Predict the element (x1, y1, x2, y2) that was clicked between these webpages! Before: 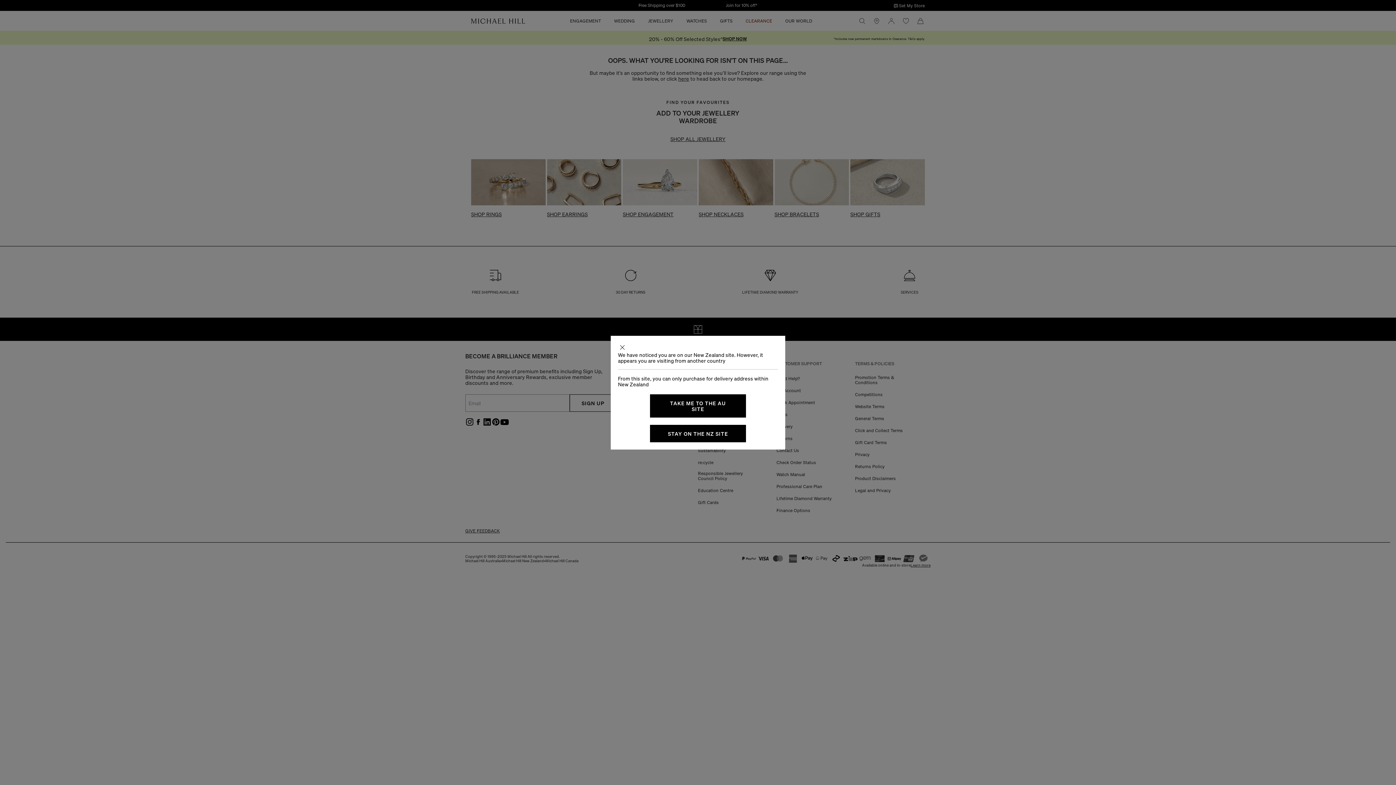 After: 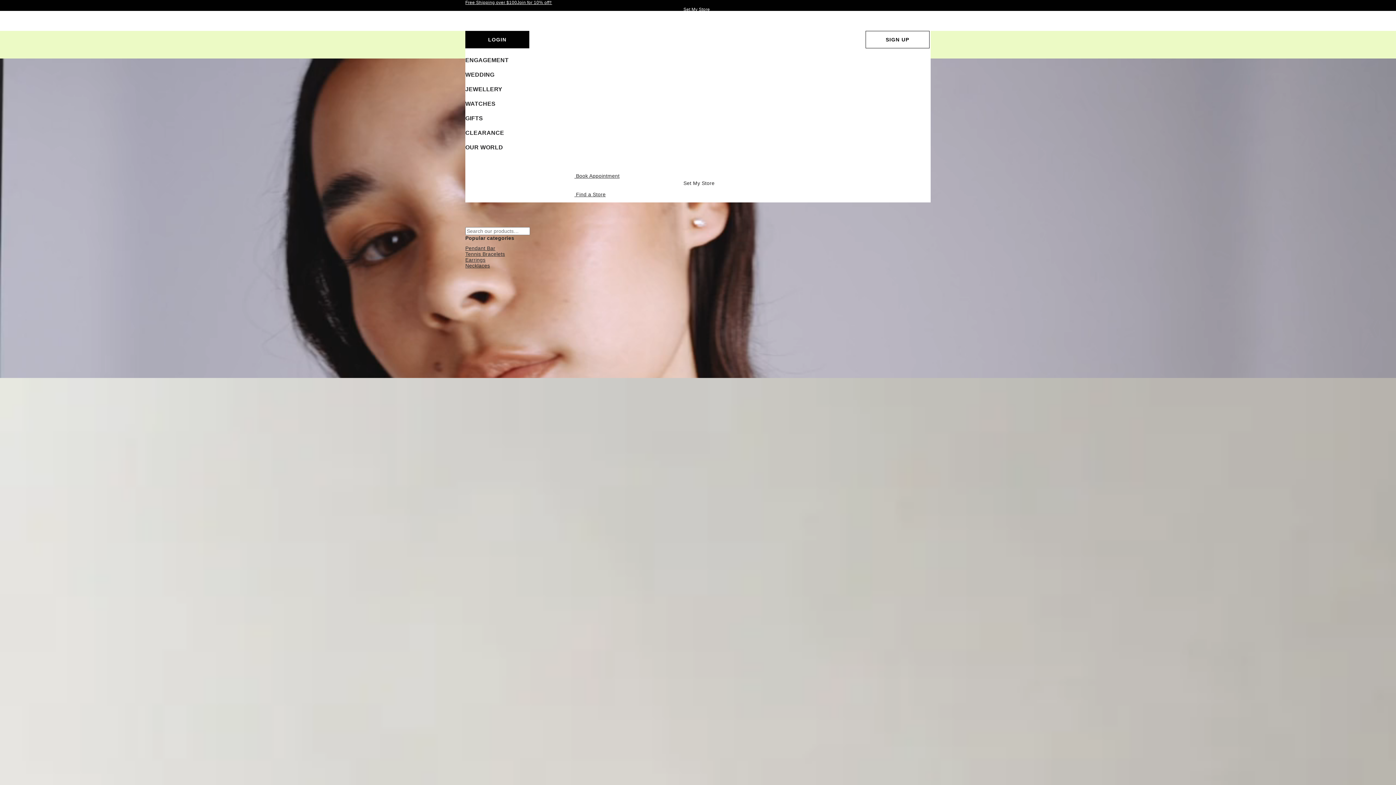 Action: label: TAKE ME TO THE AU SITE bbox: (650, 394, 746, 417)